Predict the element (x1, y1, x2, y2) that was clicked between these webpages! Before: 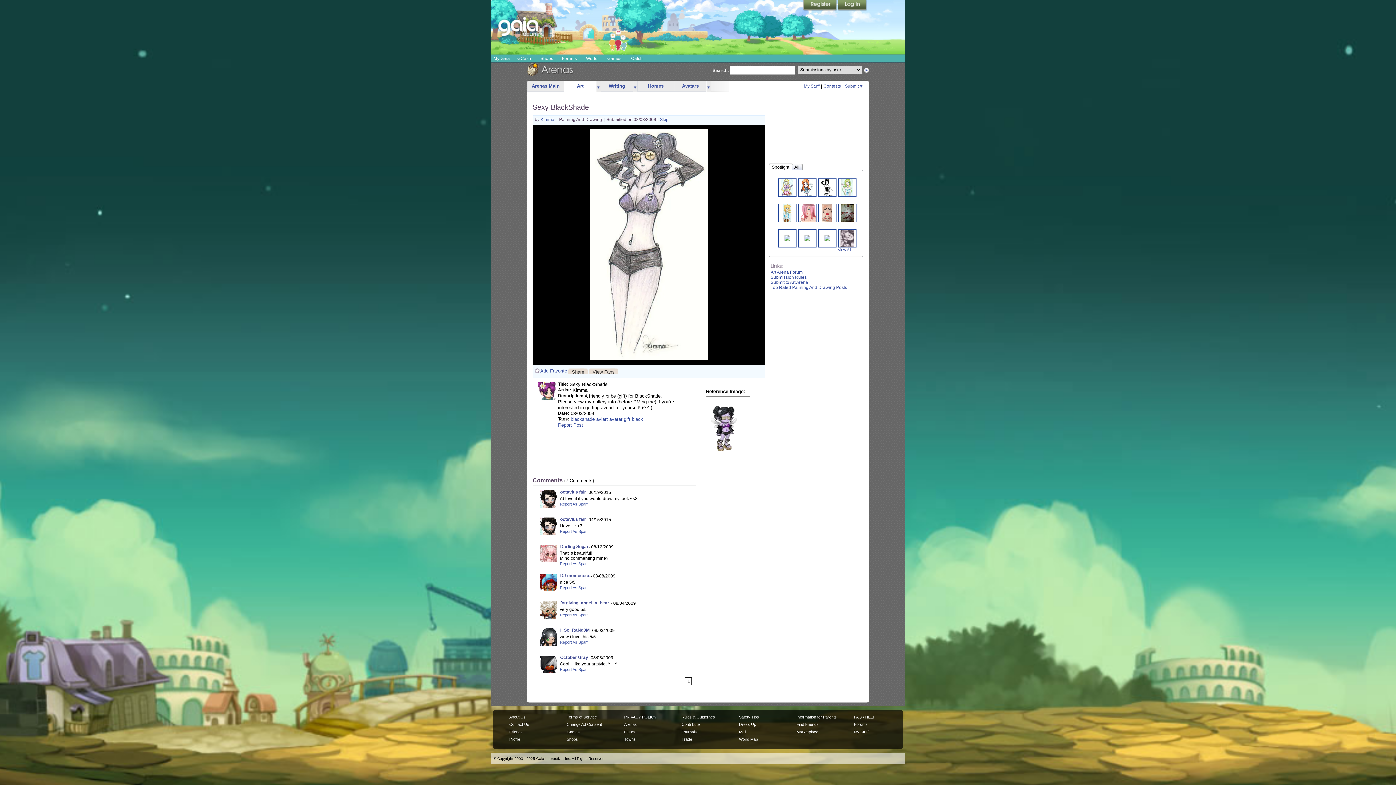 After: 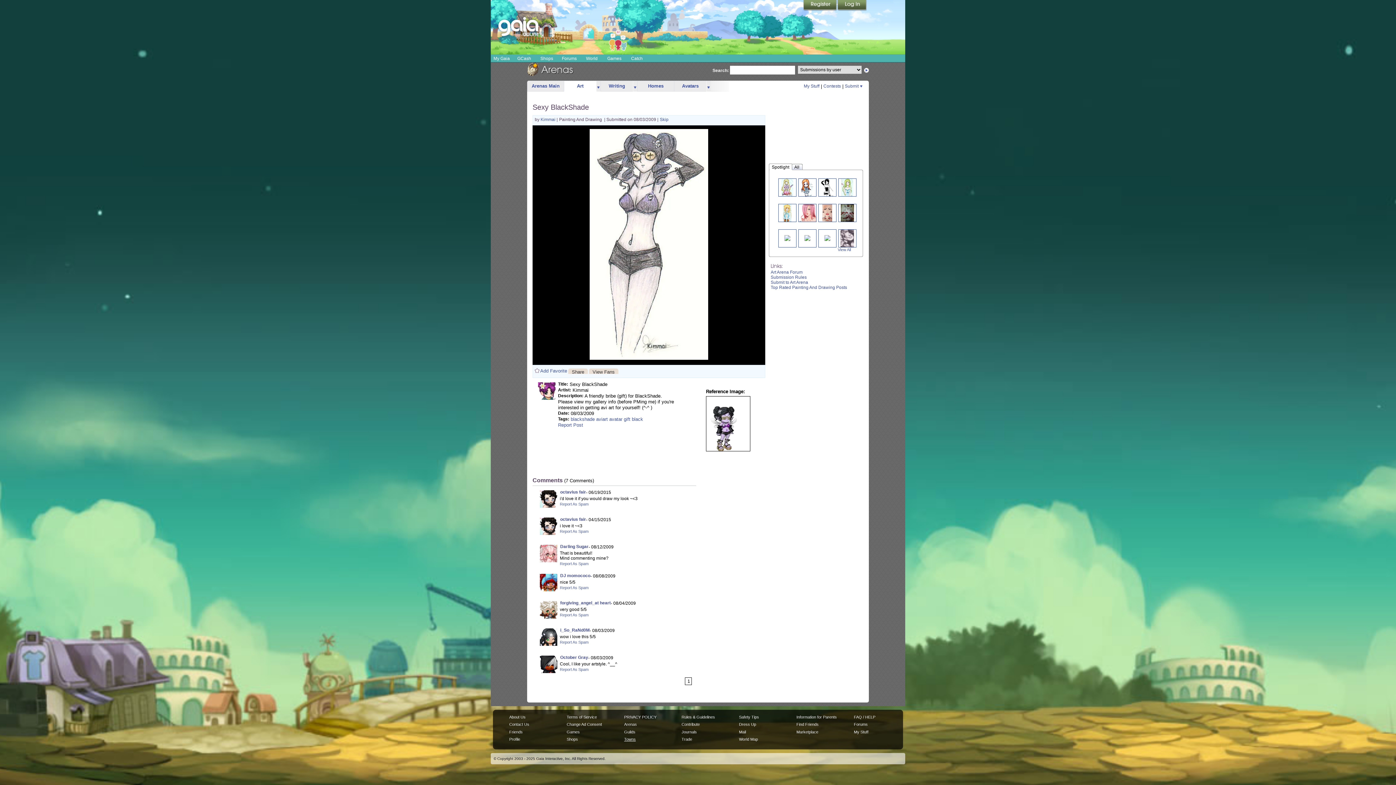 Action: label: Towns bbox: (624, 737, 635, 741)